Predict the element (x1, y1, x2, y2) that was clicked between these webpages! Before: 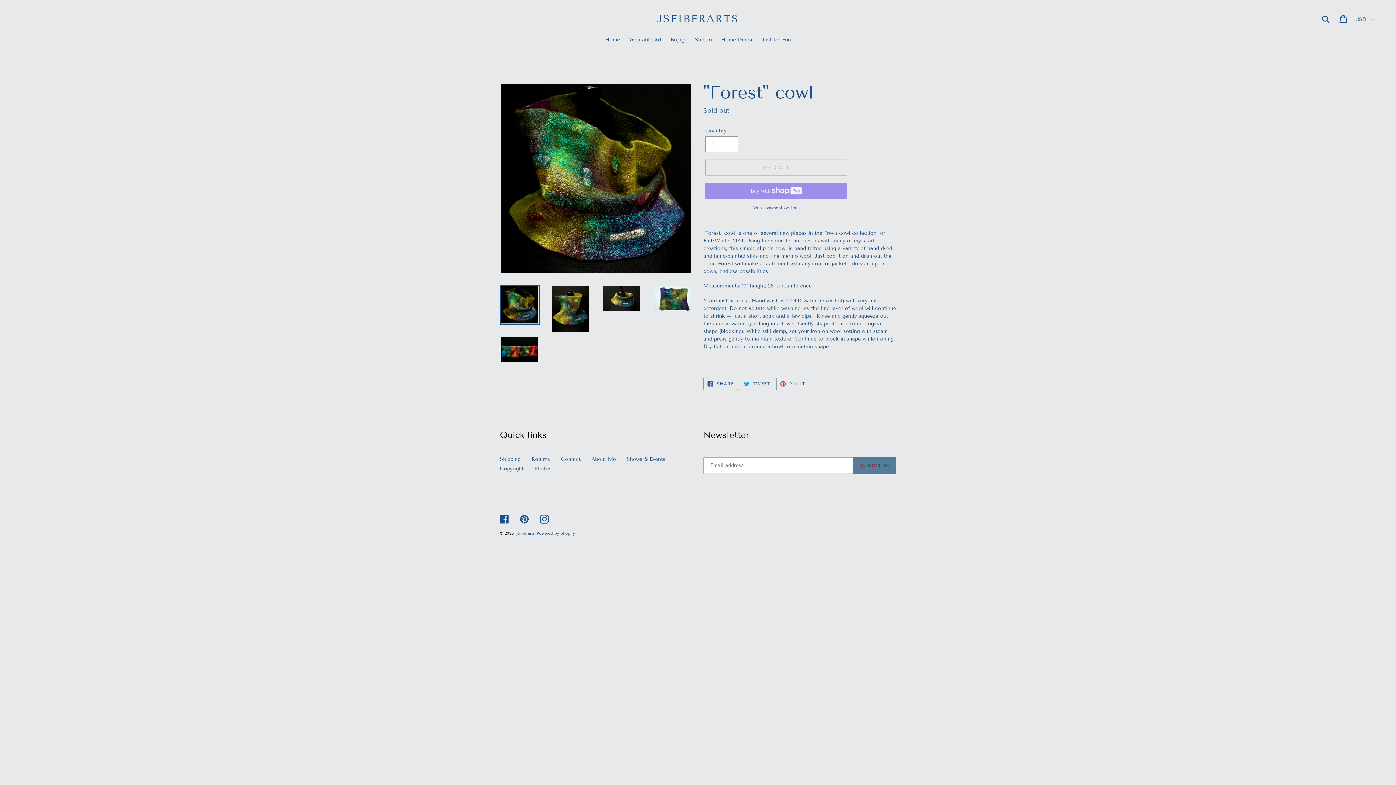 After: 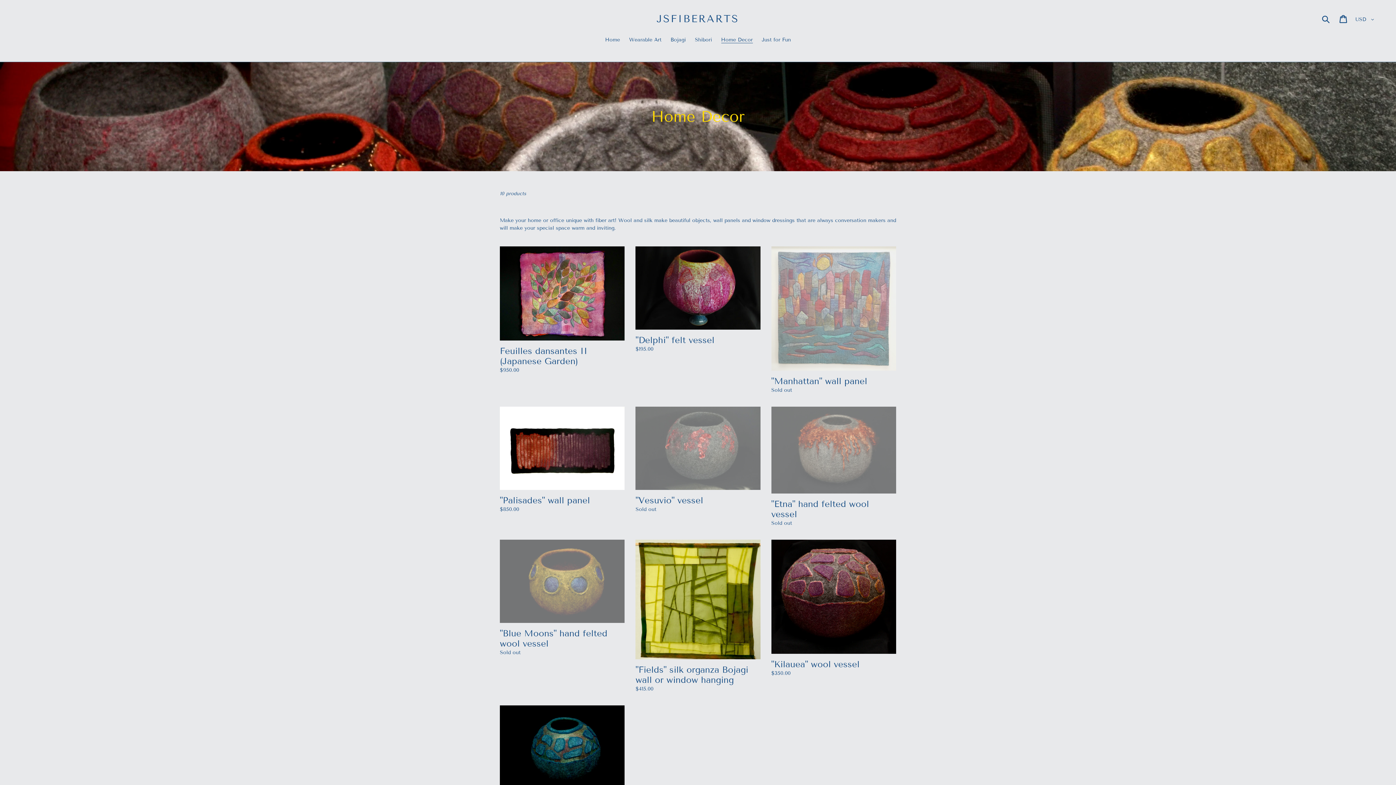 Action: label: Home Decor bbox: (717, 36, 756, 44)